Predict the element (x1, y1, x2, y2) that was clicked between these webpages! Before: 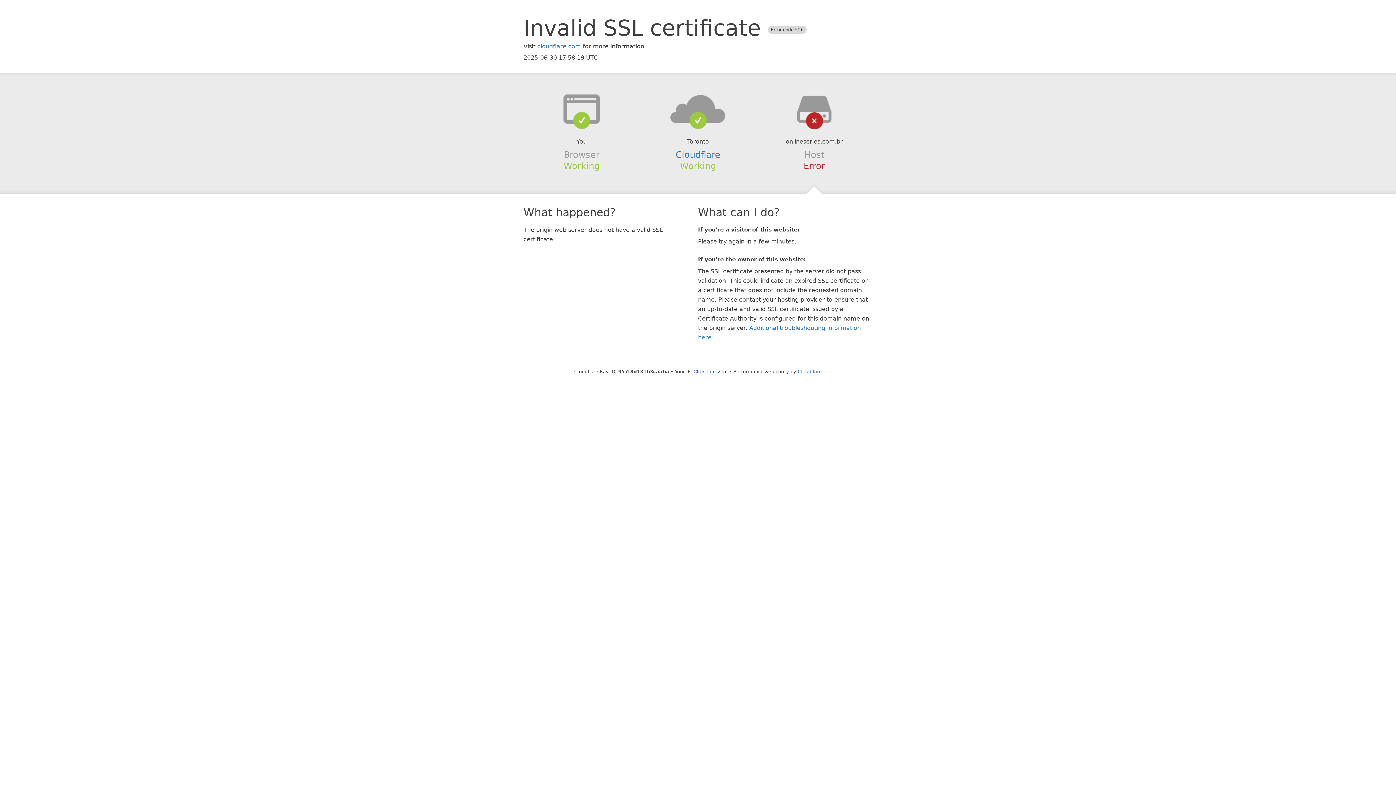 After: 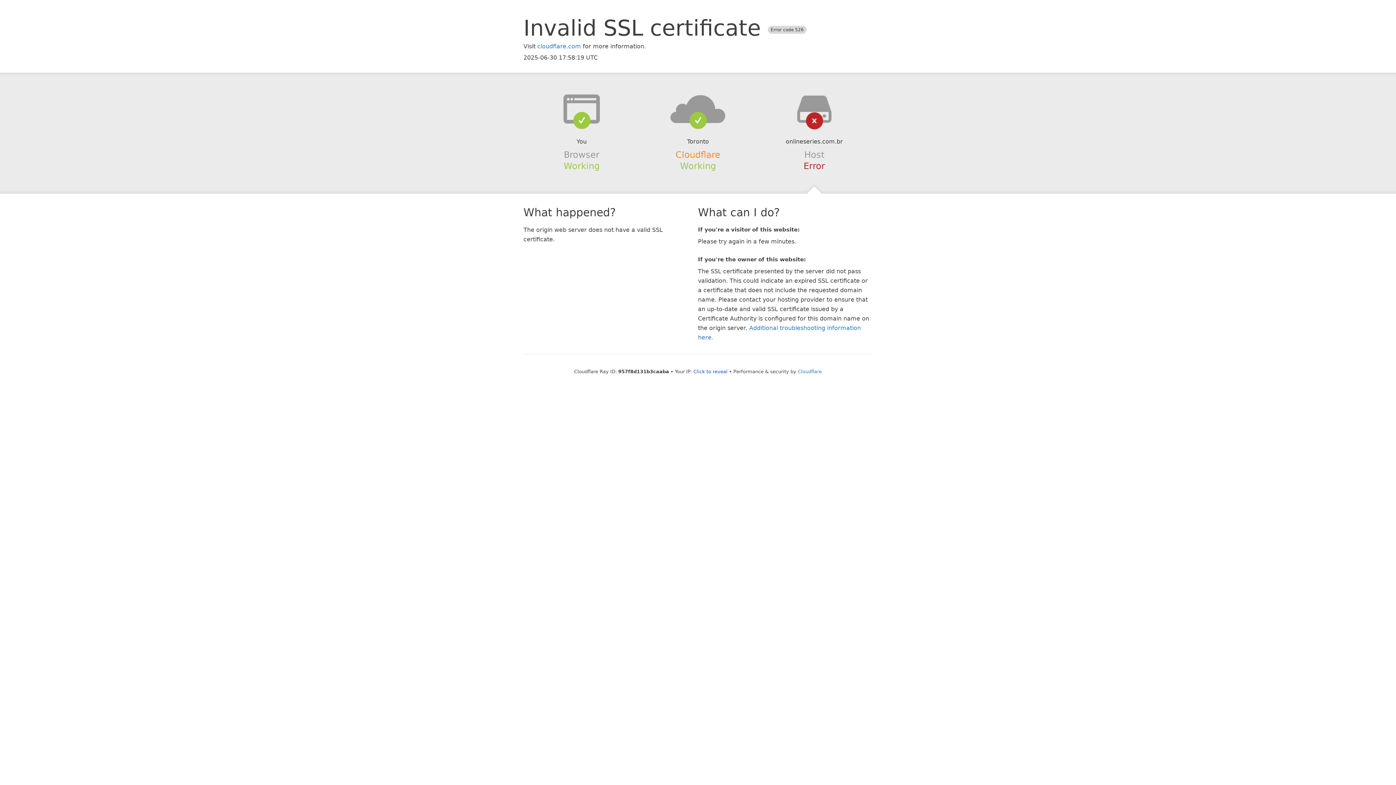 Action: label: Cloudflare bbox: (675, 149, 720, 159)